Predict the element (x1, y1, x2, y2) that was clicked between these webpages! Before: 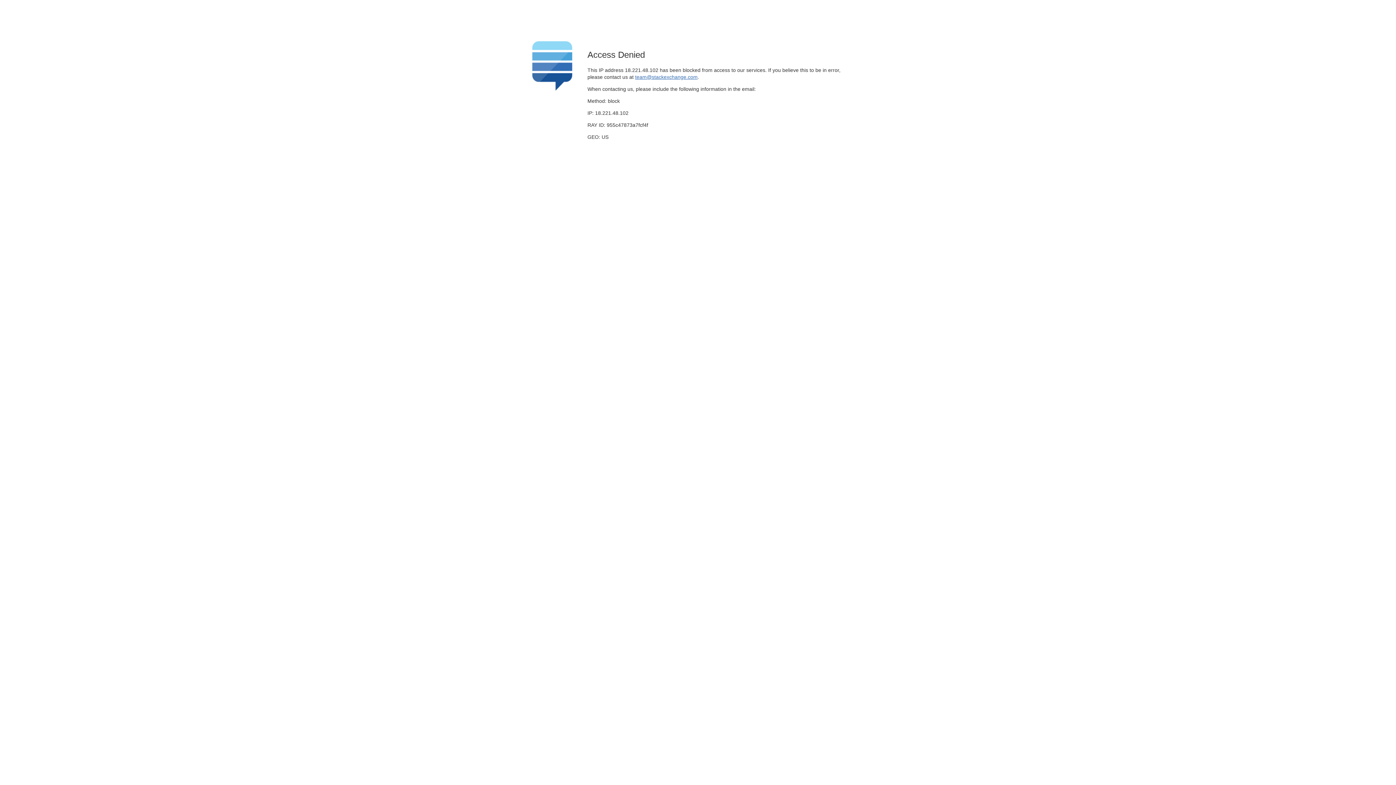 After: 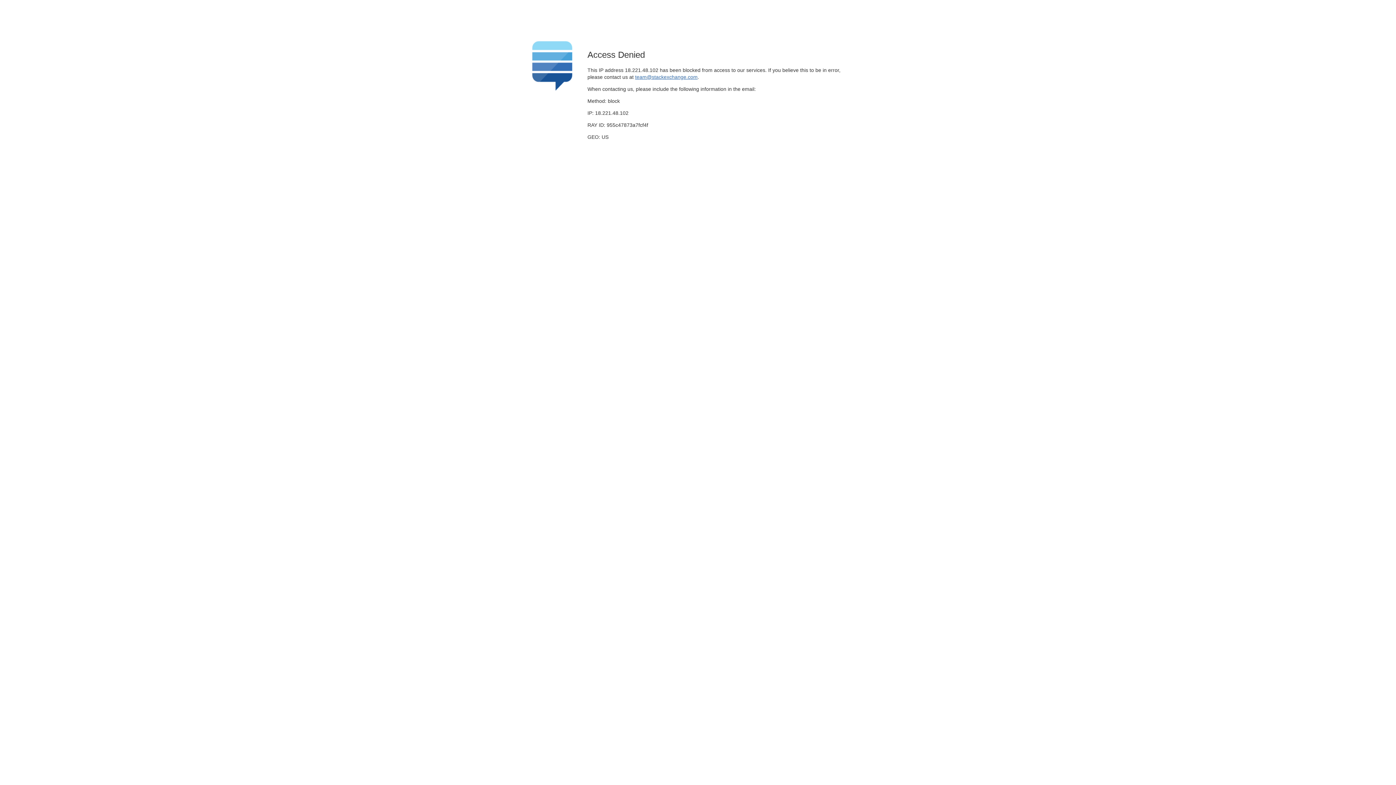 Action: label: team@stackexchange.com bbox: (635, 74, 697, 79)